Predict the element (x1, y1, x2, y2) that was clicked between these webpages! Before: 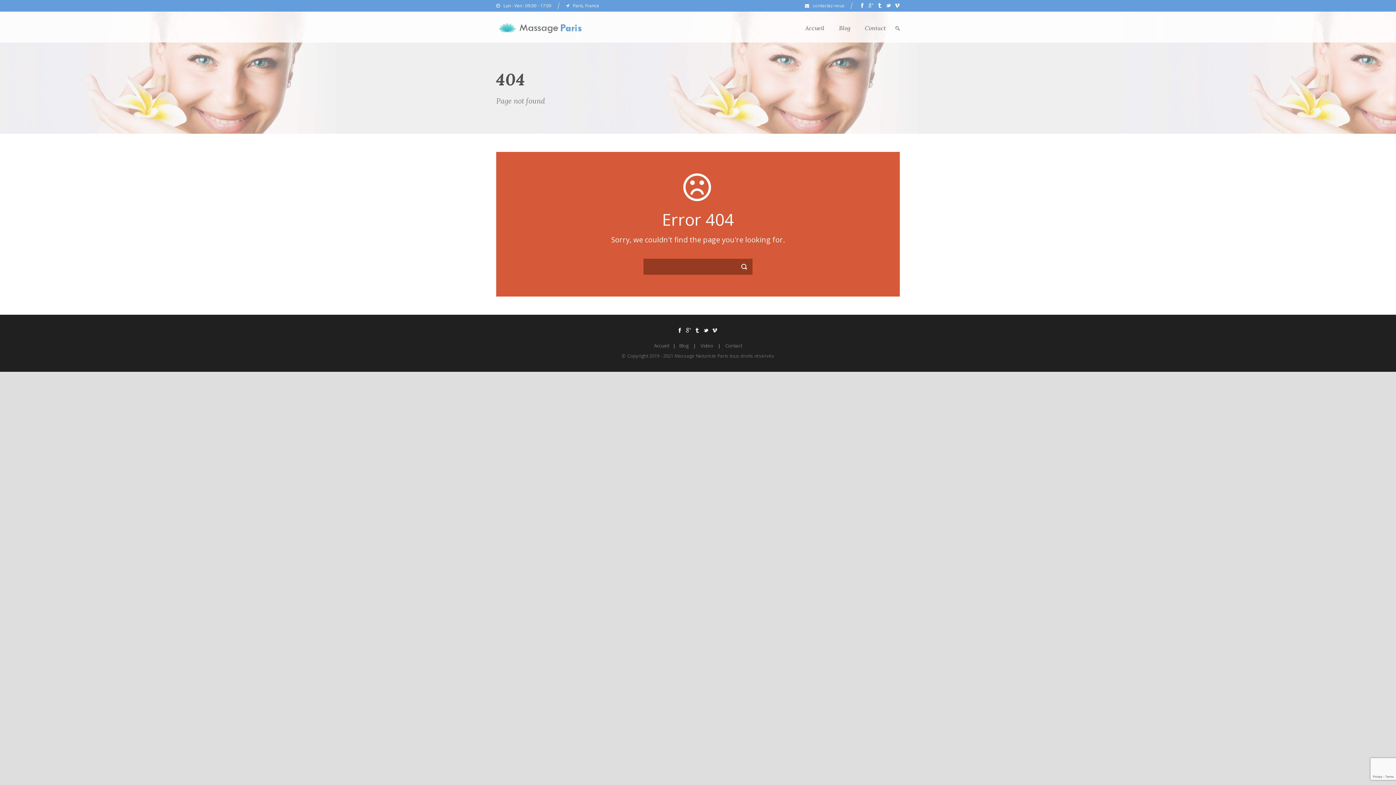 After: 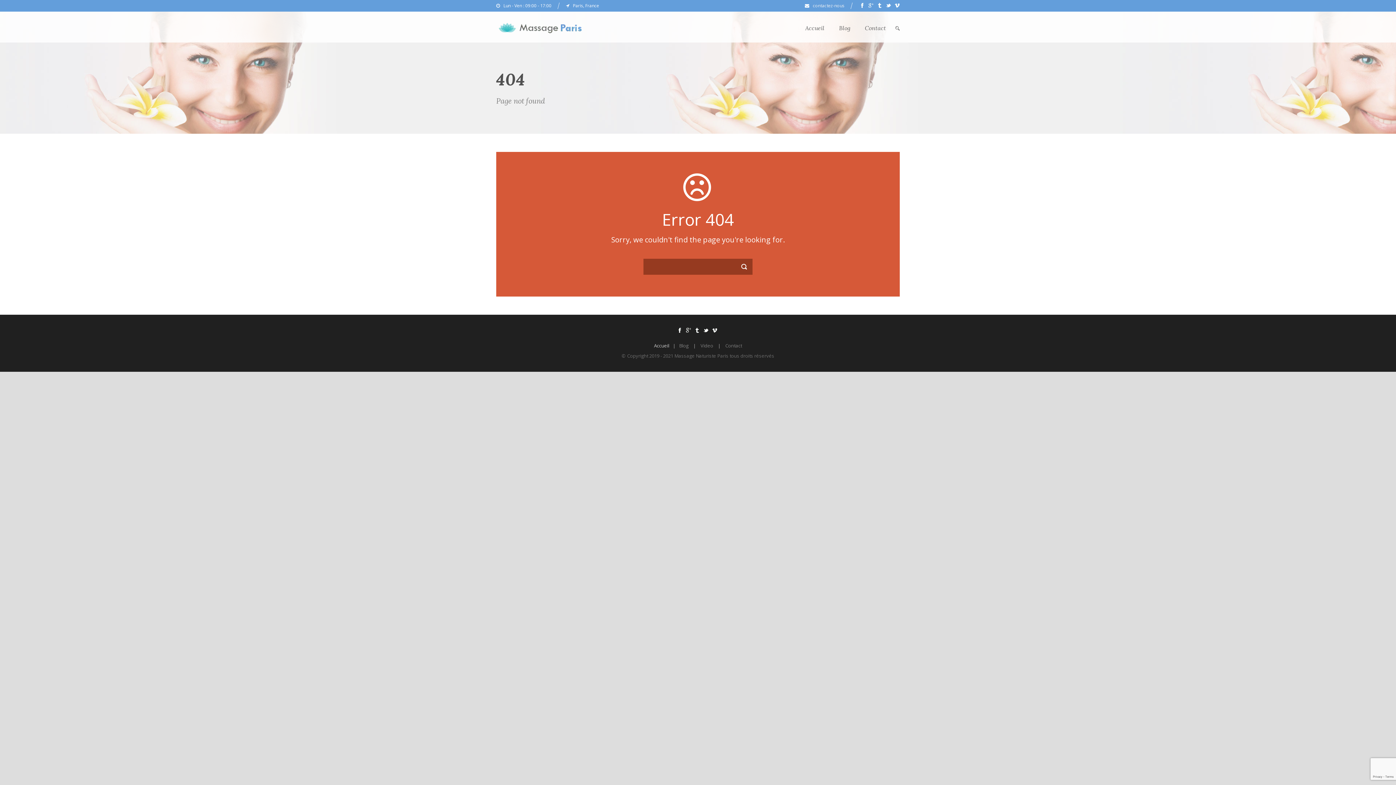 Action: bbox: (654, 342, 669, 349) label: Accueil